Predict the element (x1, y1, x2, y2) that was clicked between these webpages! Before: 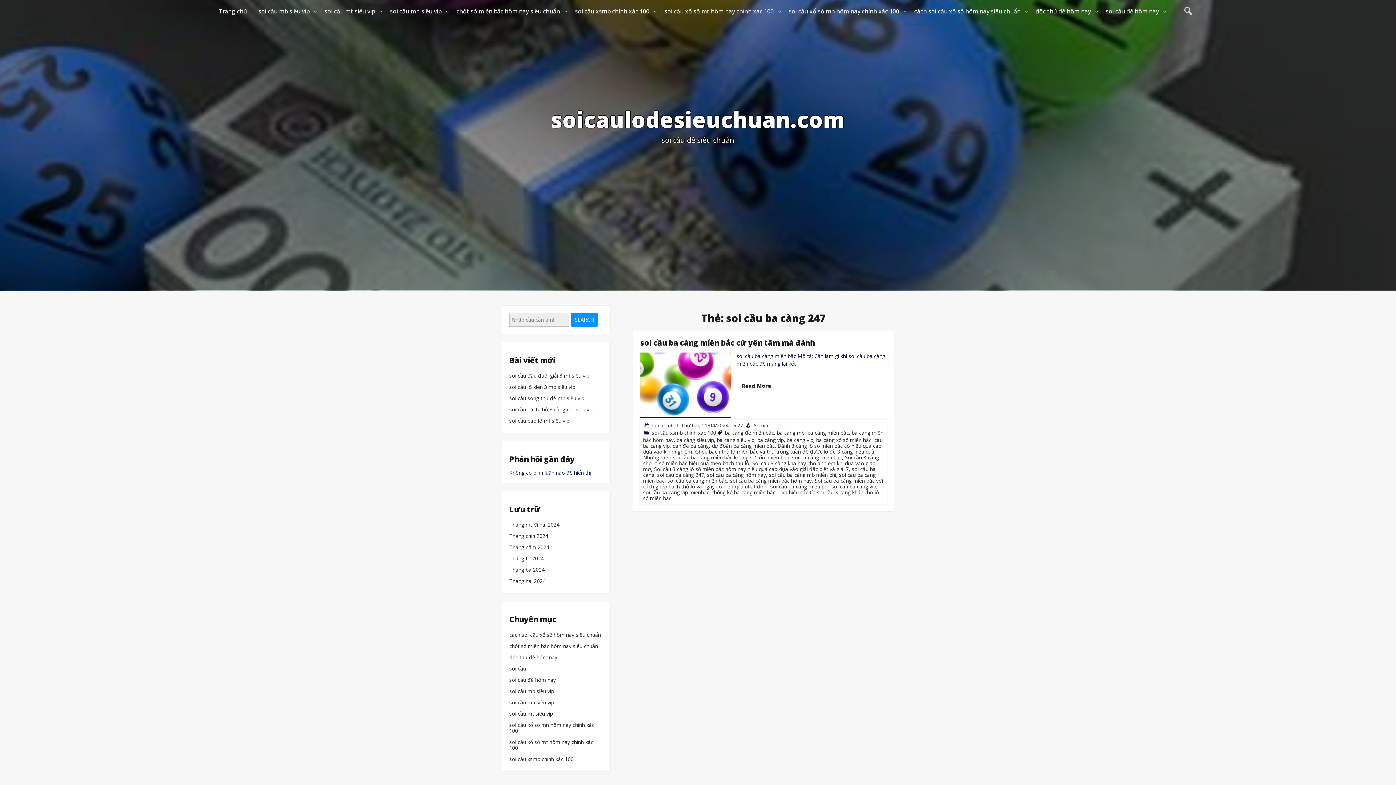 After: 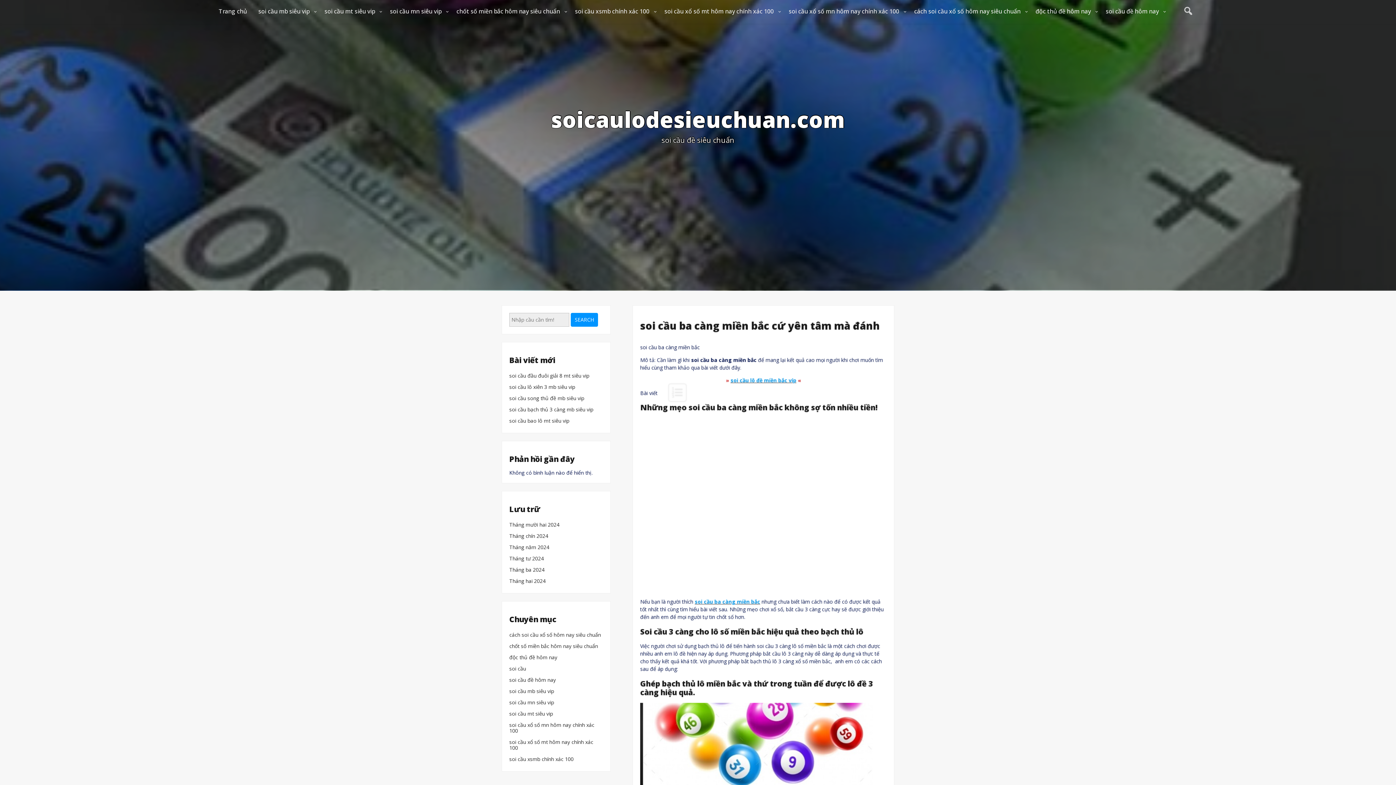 Action: bbox: (681, 422, 743, 428) label: Thứ hai, 01/04/2024 - 5:27